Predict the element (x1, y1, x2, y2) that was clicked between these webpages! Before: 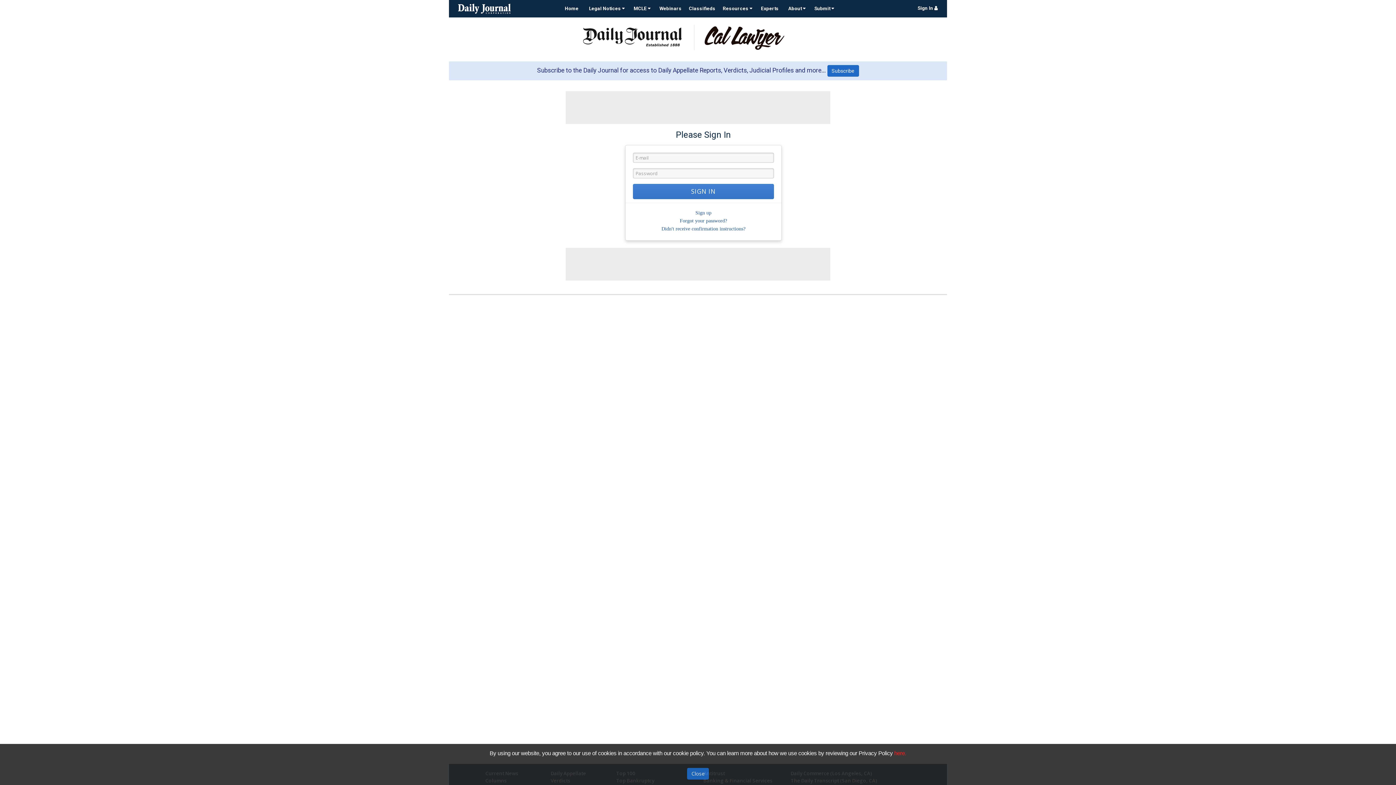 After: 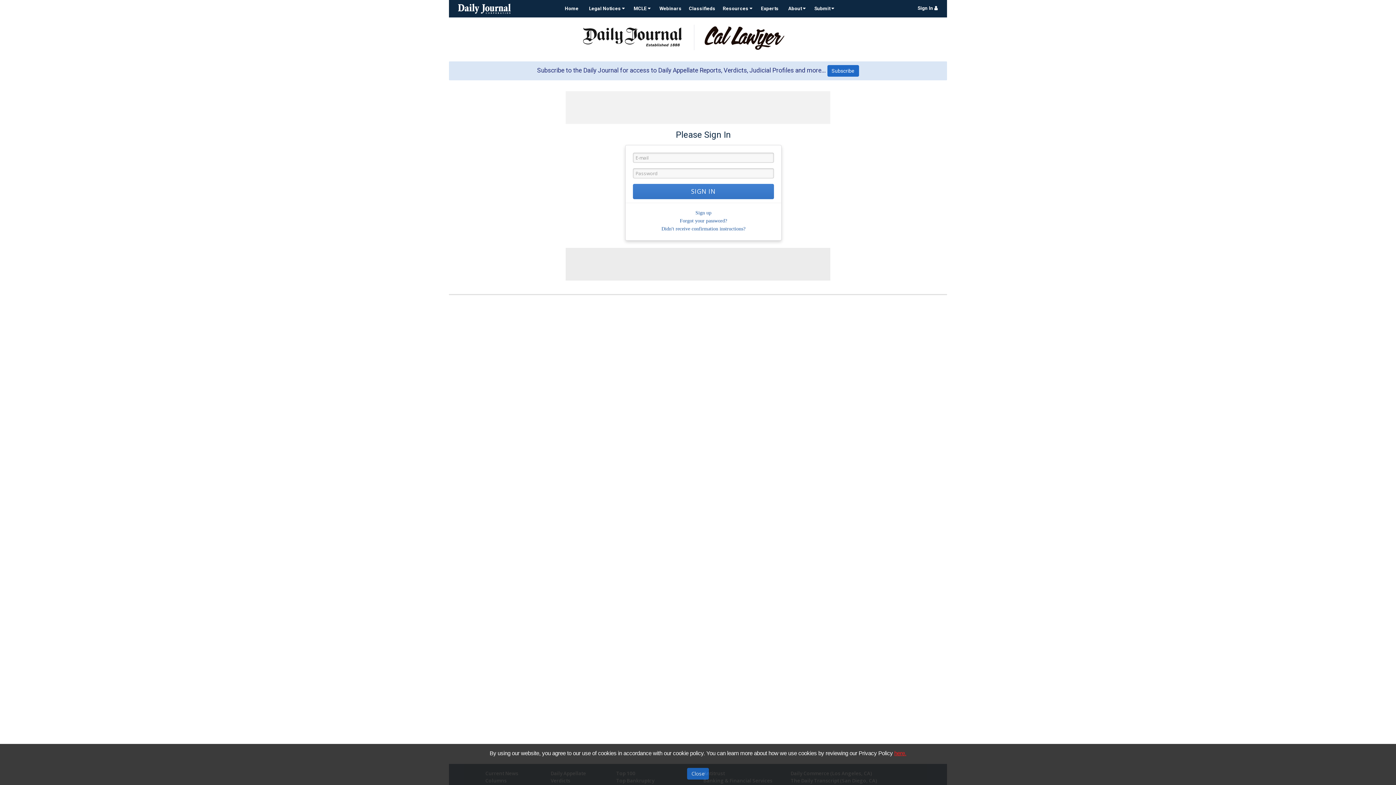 Action: label: here. bbox: (894, 750, 906, 756)